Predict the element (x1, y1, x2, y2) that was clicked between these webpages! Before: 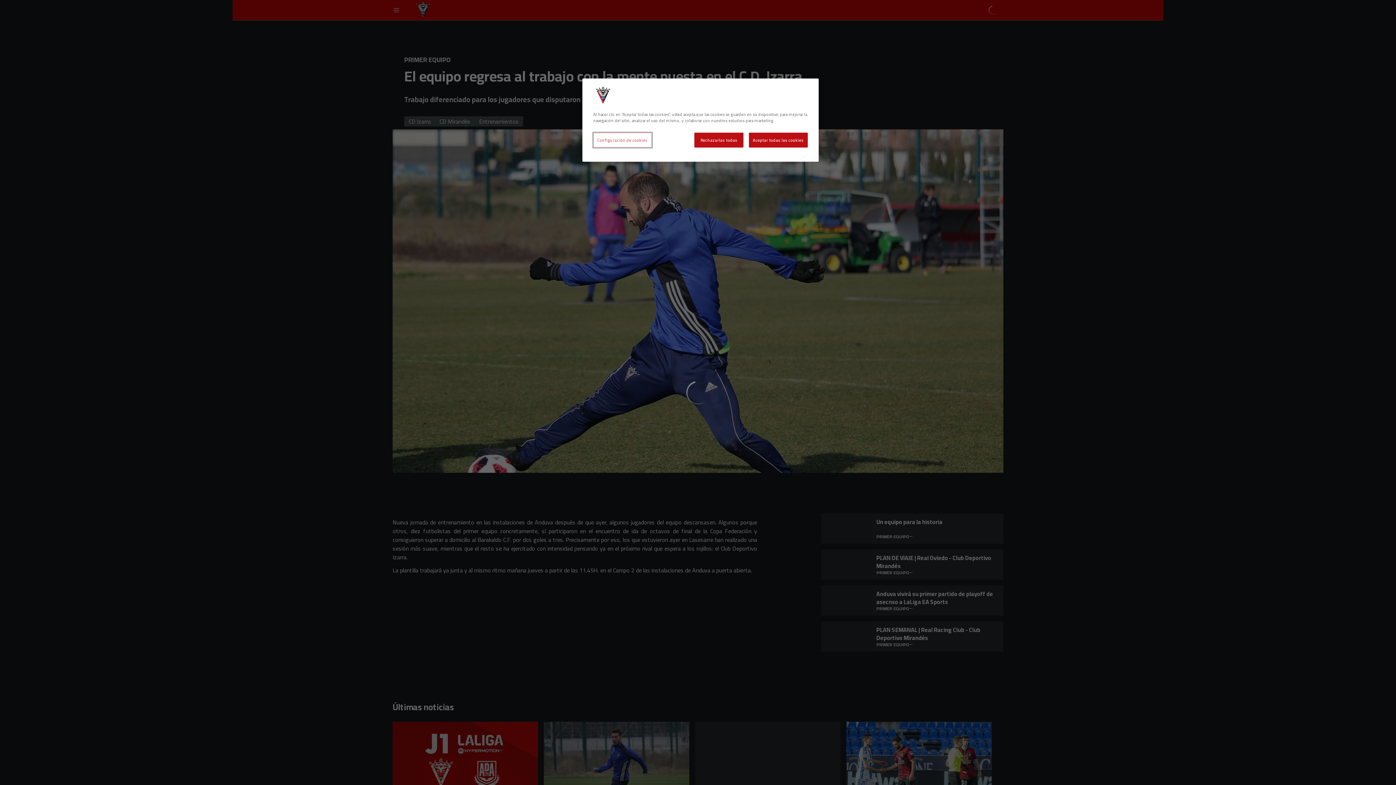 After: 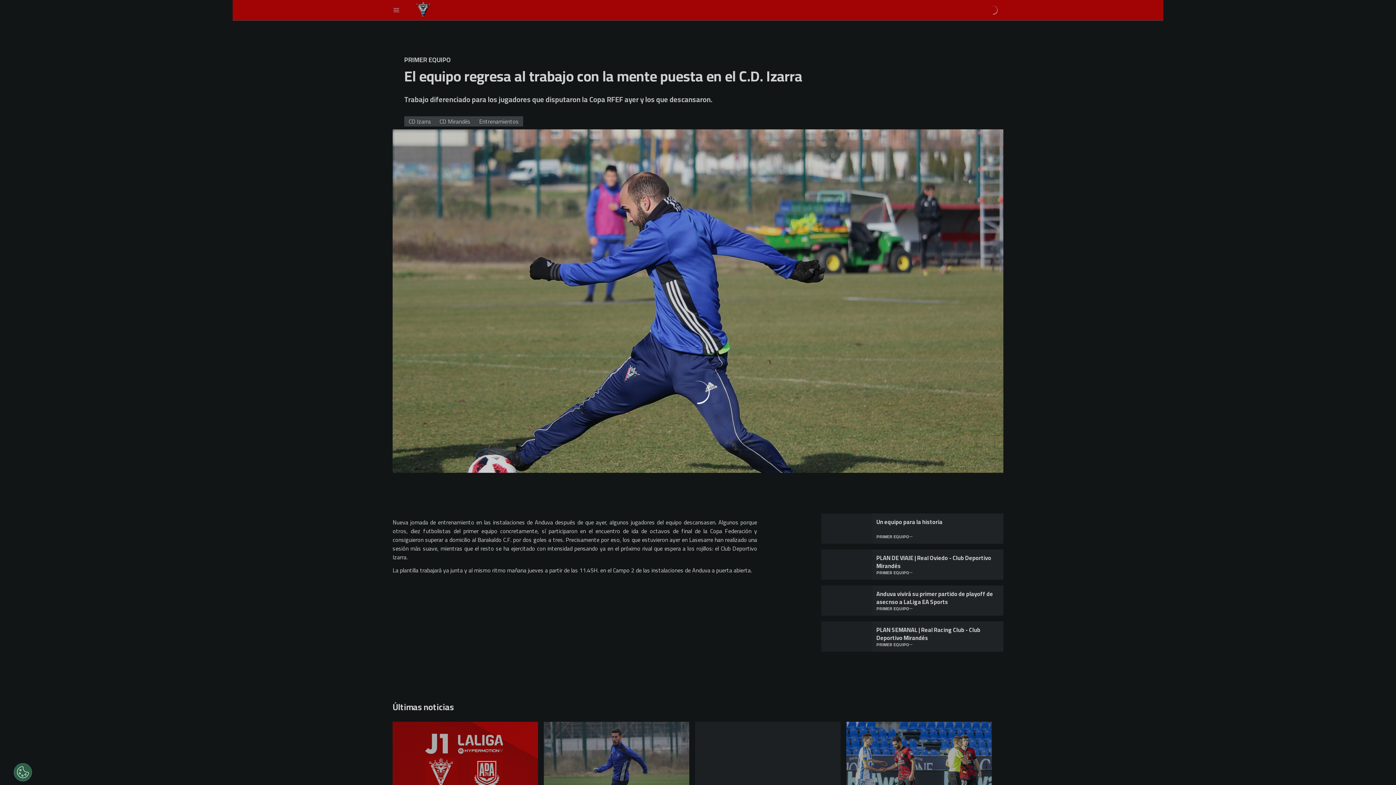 Action: label: Rechazarlas todas bbox: (694, 132, 743, 147)